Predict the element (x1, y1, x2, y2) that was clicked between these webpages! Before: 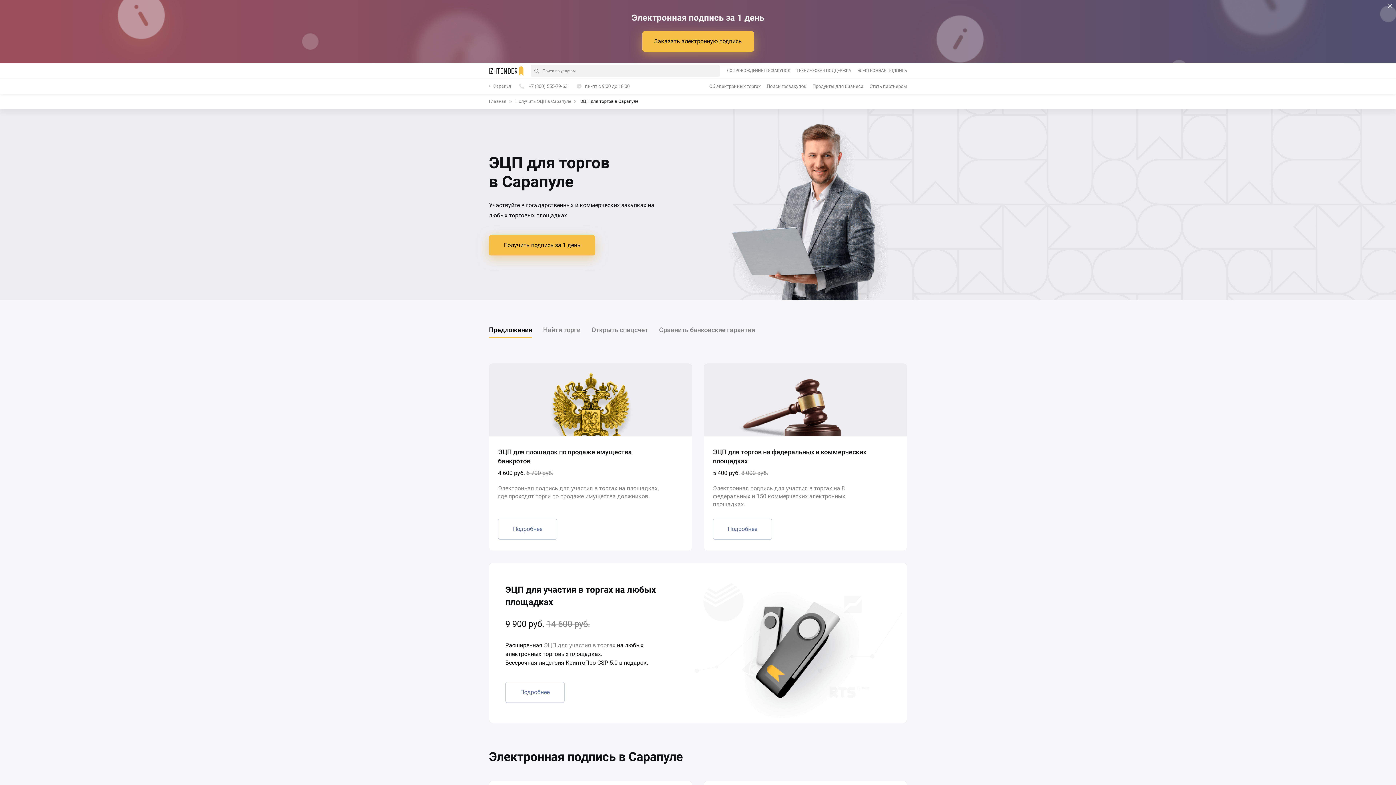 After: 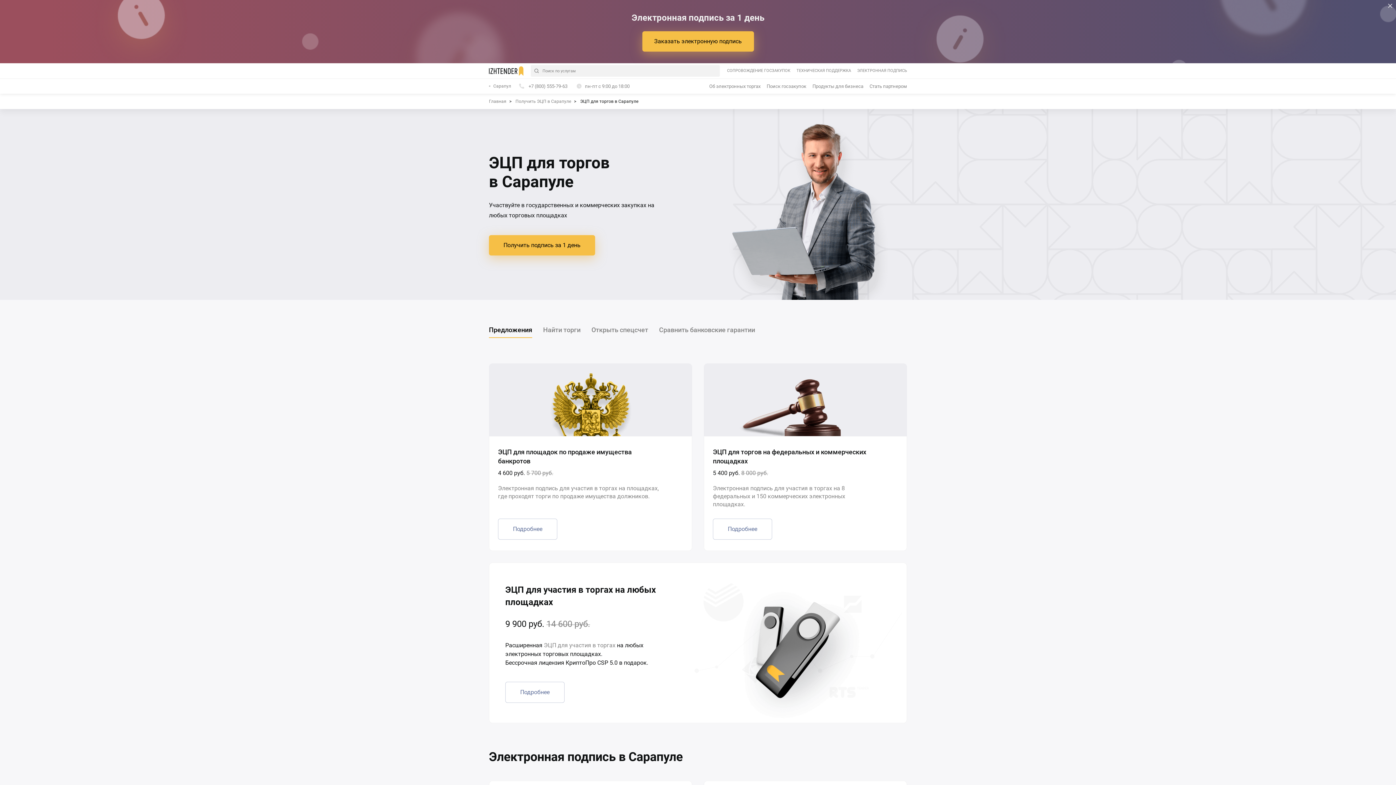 Action: label: пн-пт с 9:00 до 18:00 bbox: (575, 83, 629, 88)